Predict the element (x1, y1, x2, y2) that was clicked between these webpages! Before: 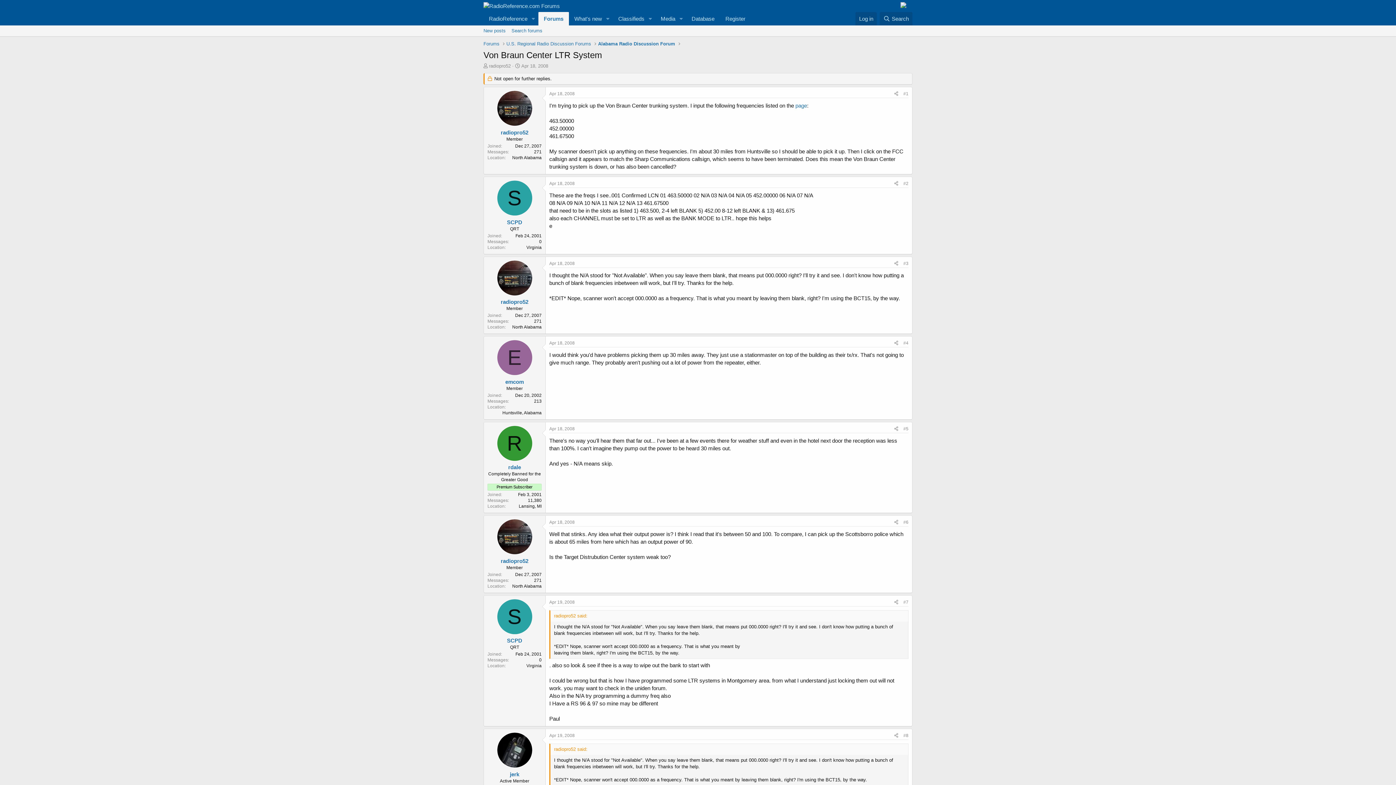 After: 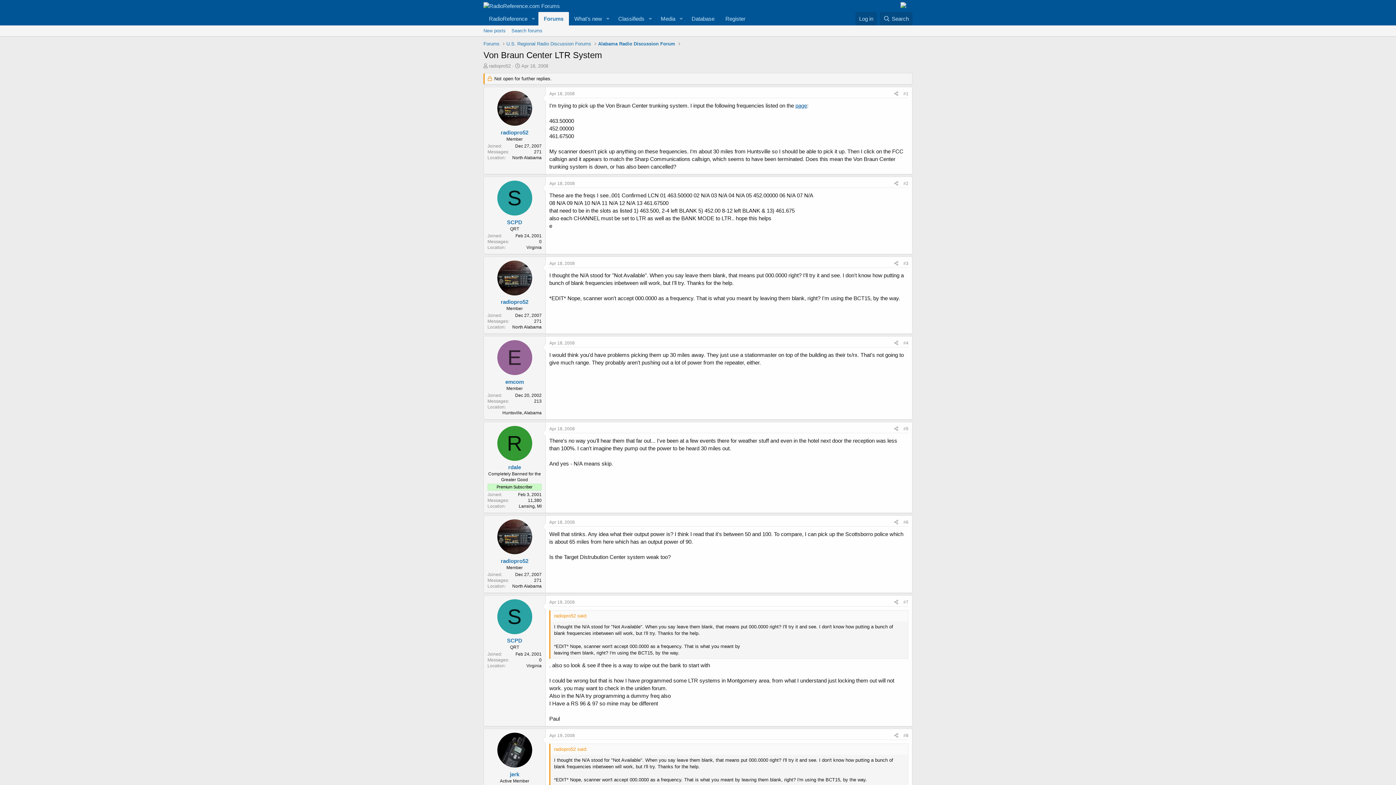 Action: bbox: (795, 102, 807, 108) label: page